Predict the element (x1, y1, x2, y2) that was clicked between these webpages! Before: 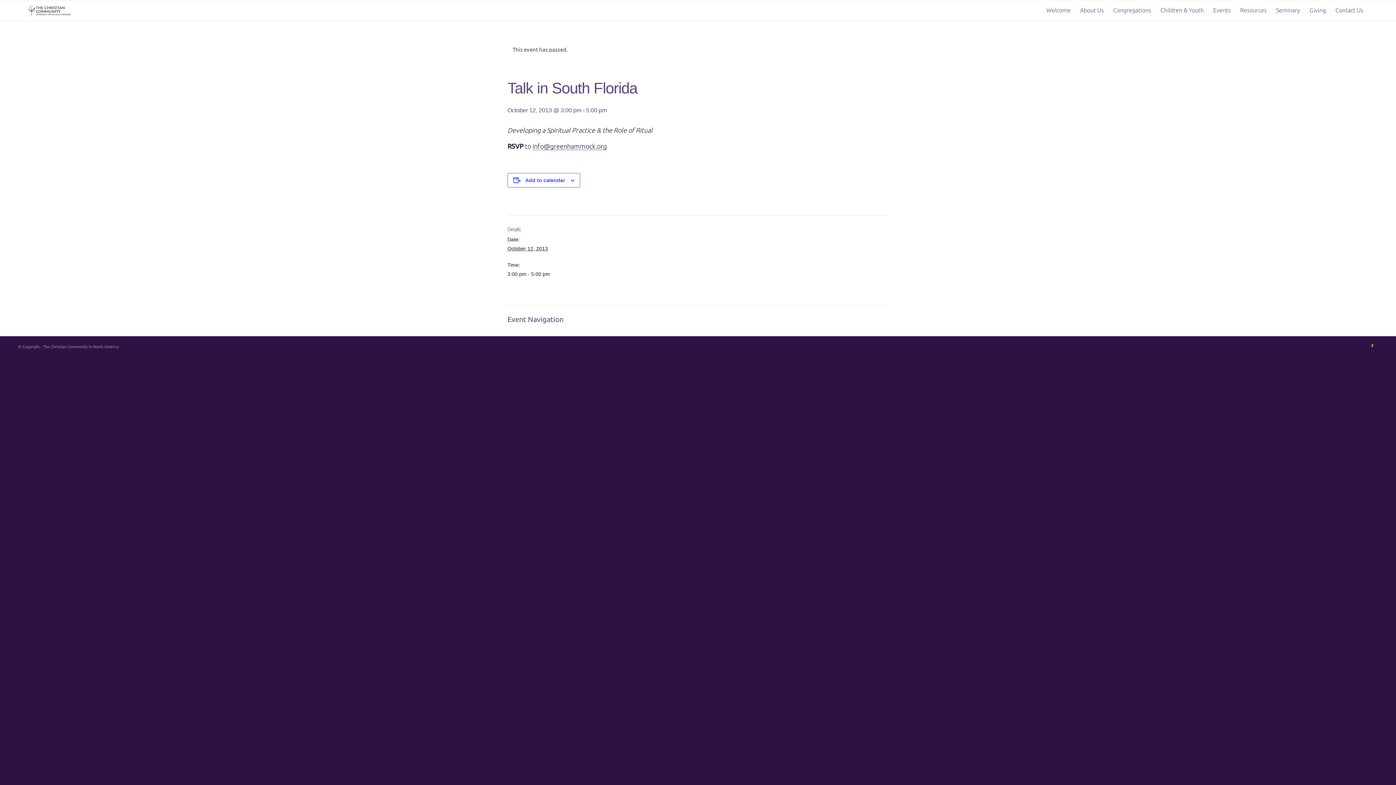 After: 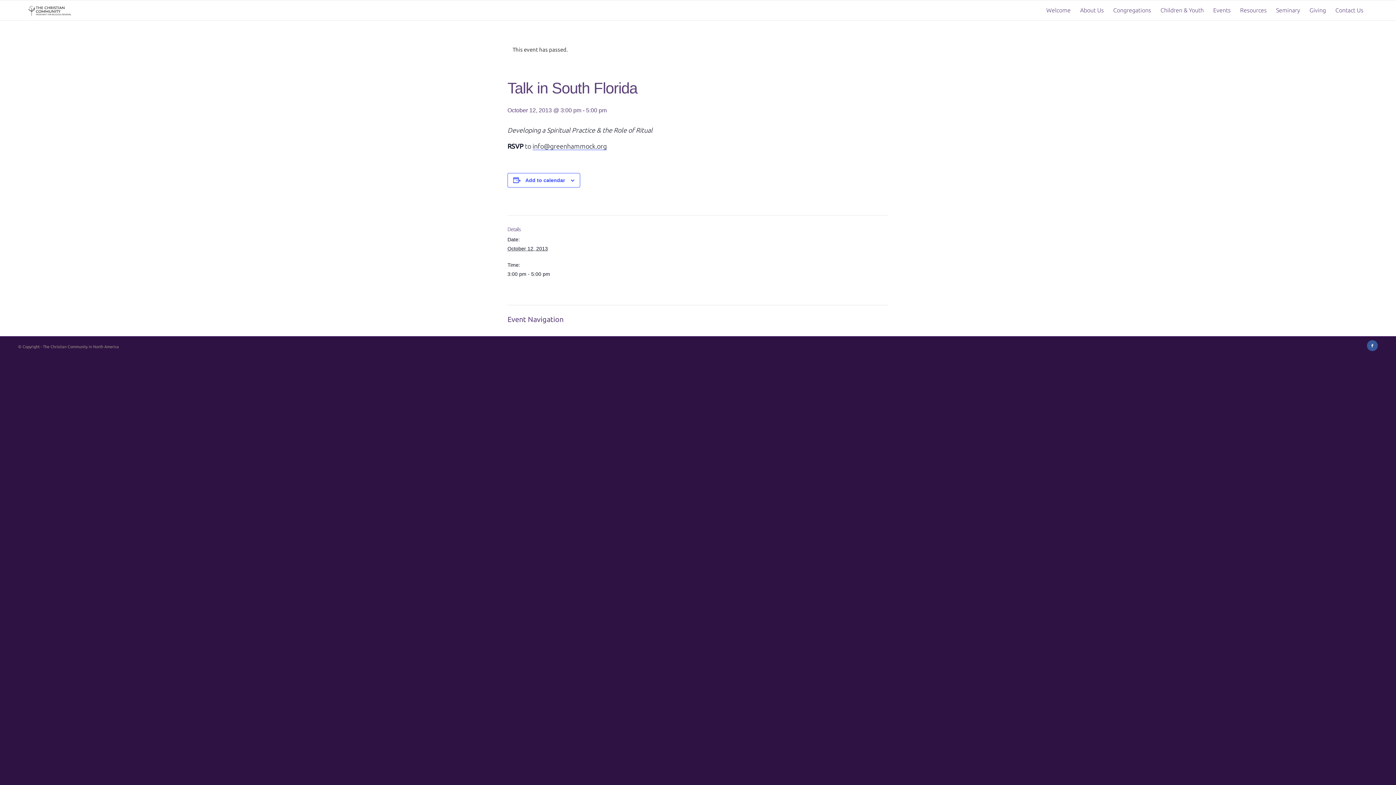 Action: bbox: (1367, 340, 1378, 351)